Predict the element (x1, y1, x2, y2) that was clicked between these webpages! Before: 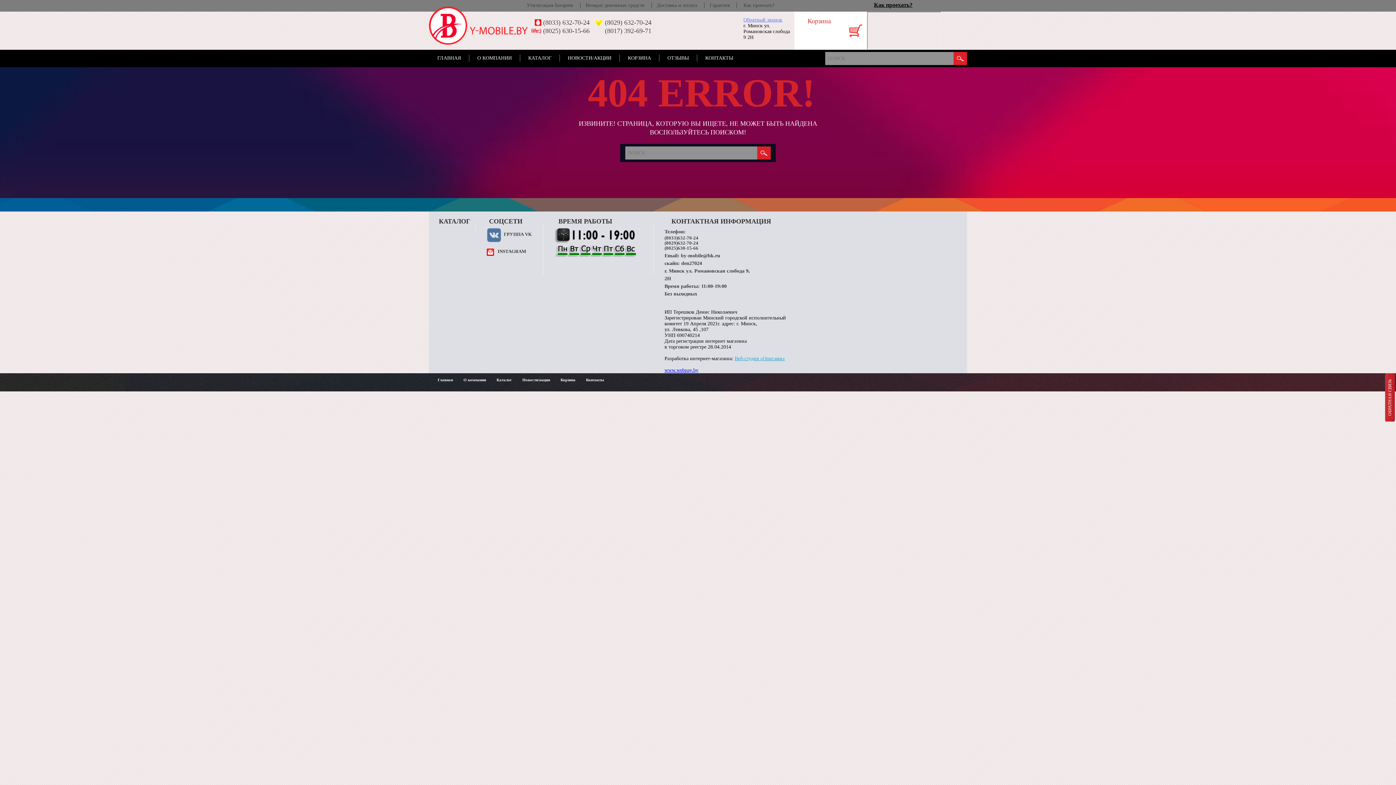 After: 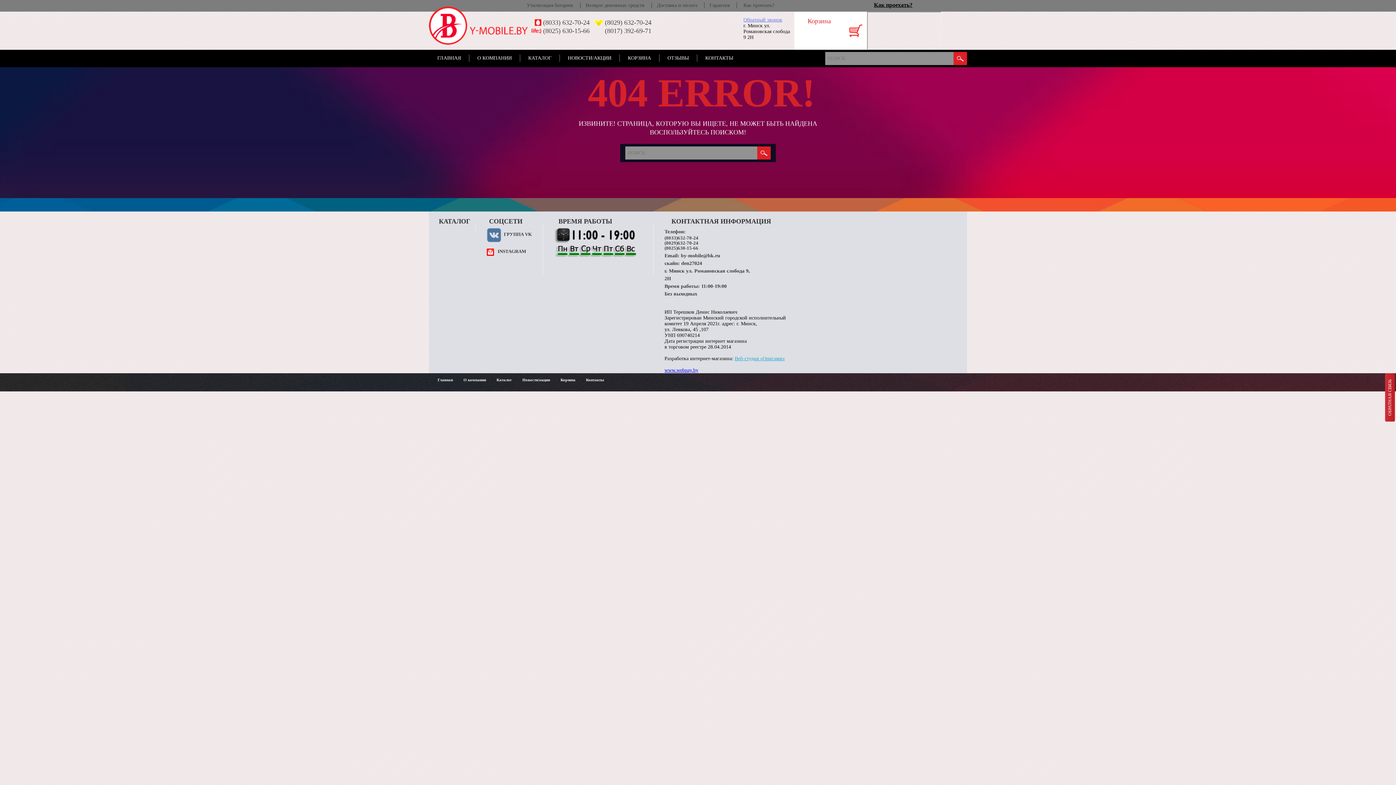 Action: bbox: (463, 377, 486, 382) label: О компании